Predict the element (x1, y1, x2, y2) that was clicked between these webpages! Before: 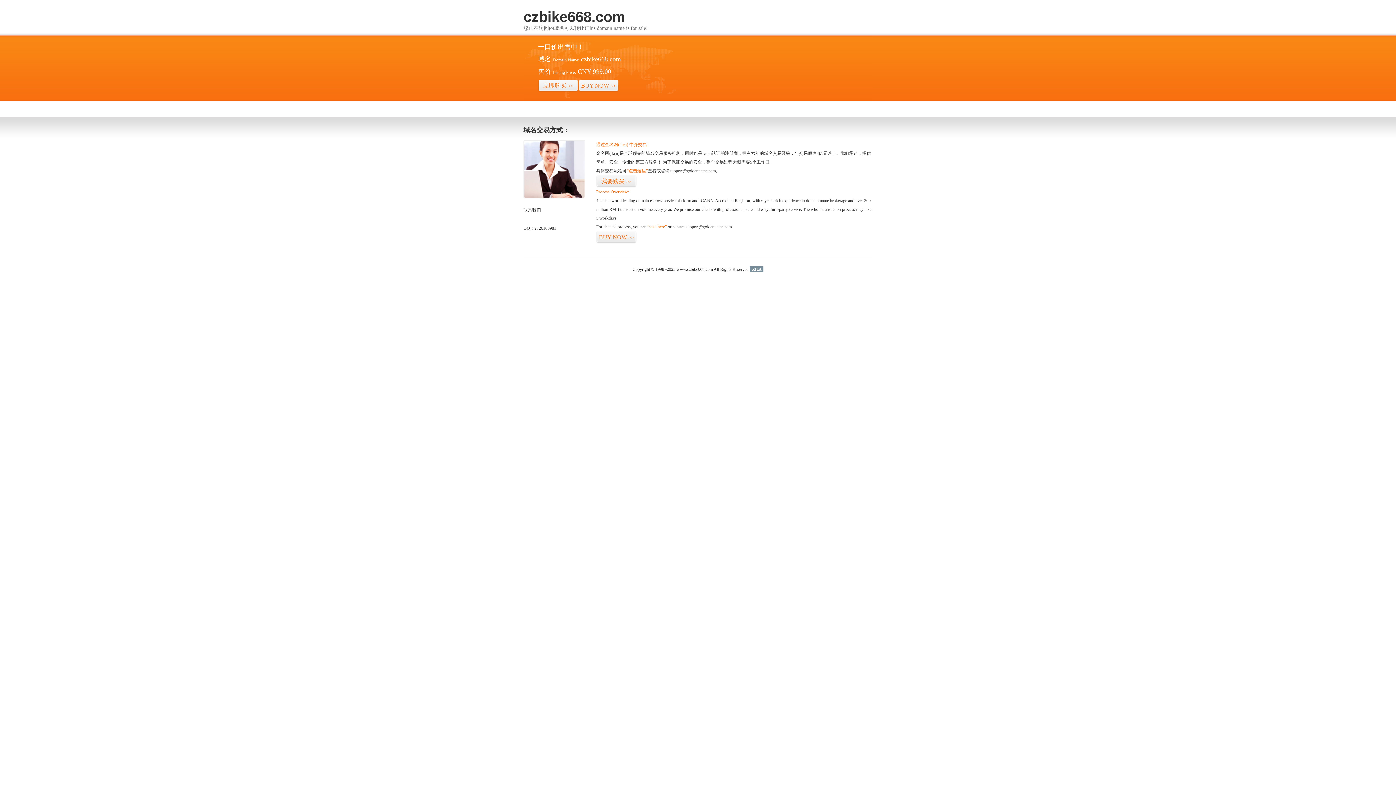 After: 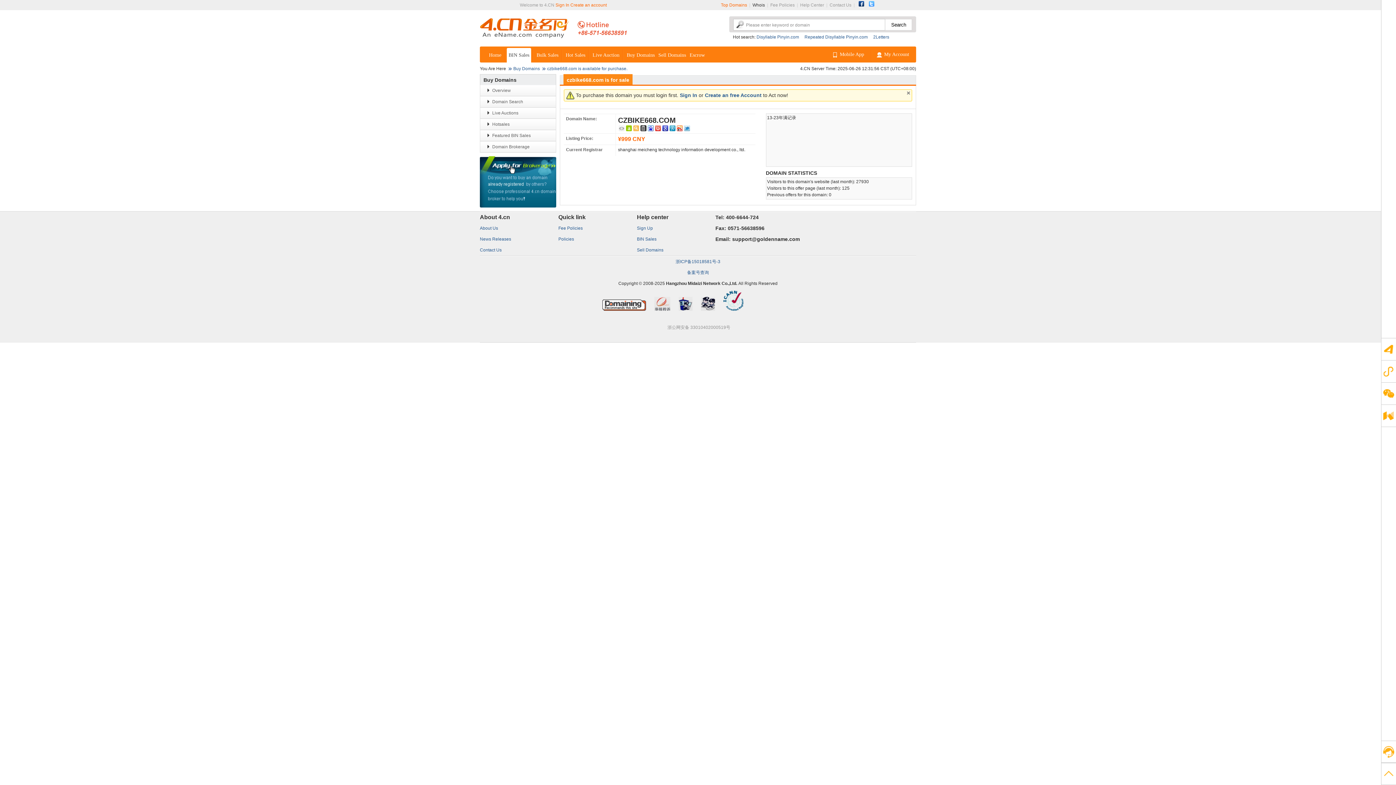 Action: bbox: (596, 175, 636, 187) label: 我要购买>>